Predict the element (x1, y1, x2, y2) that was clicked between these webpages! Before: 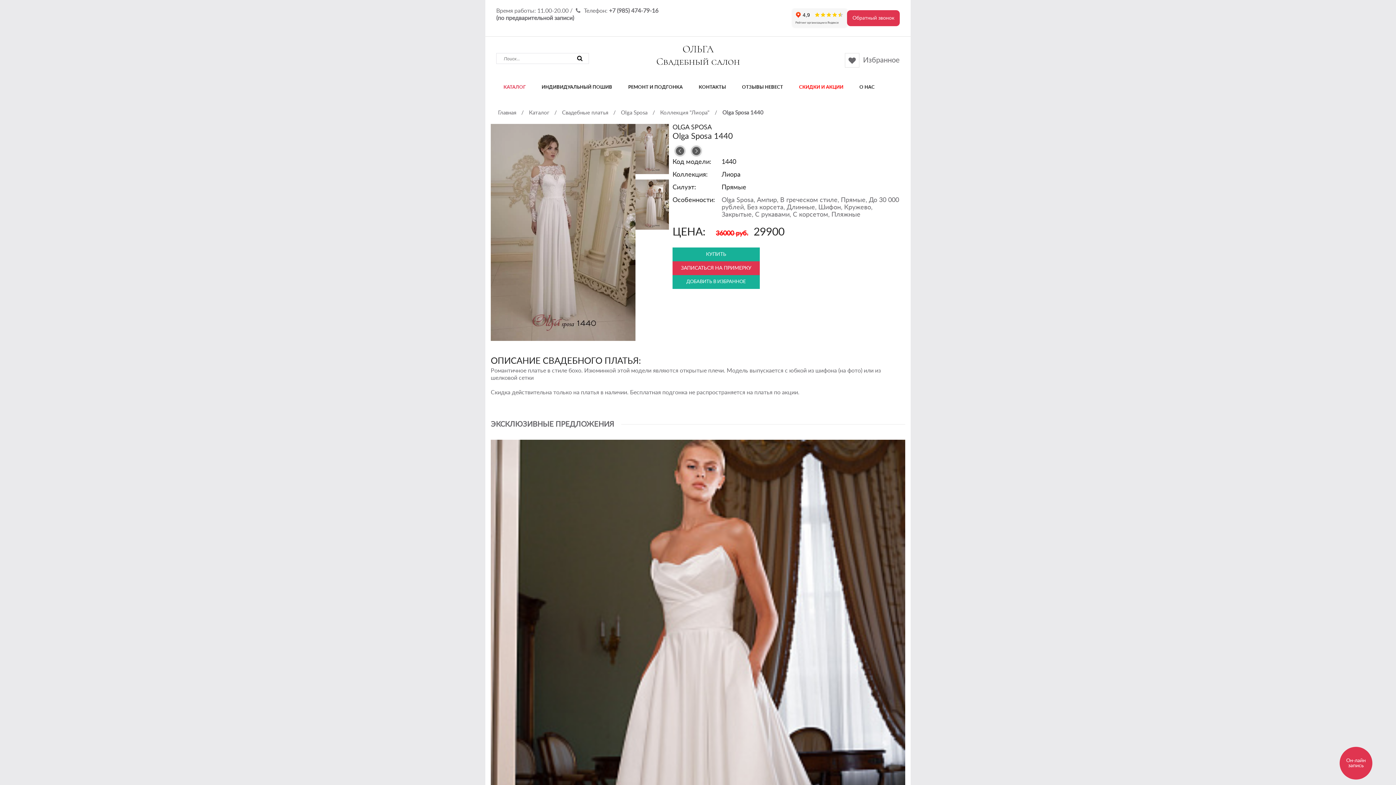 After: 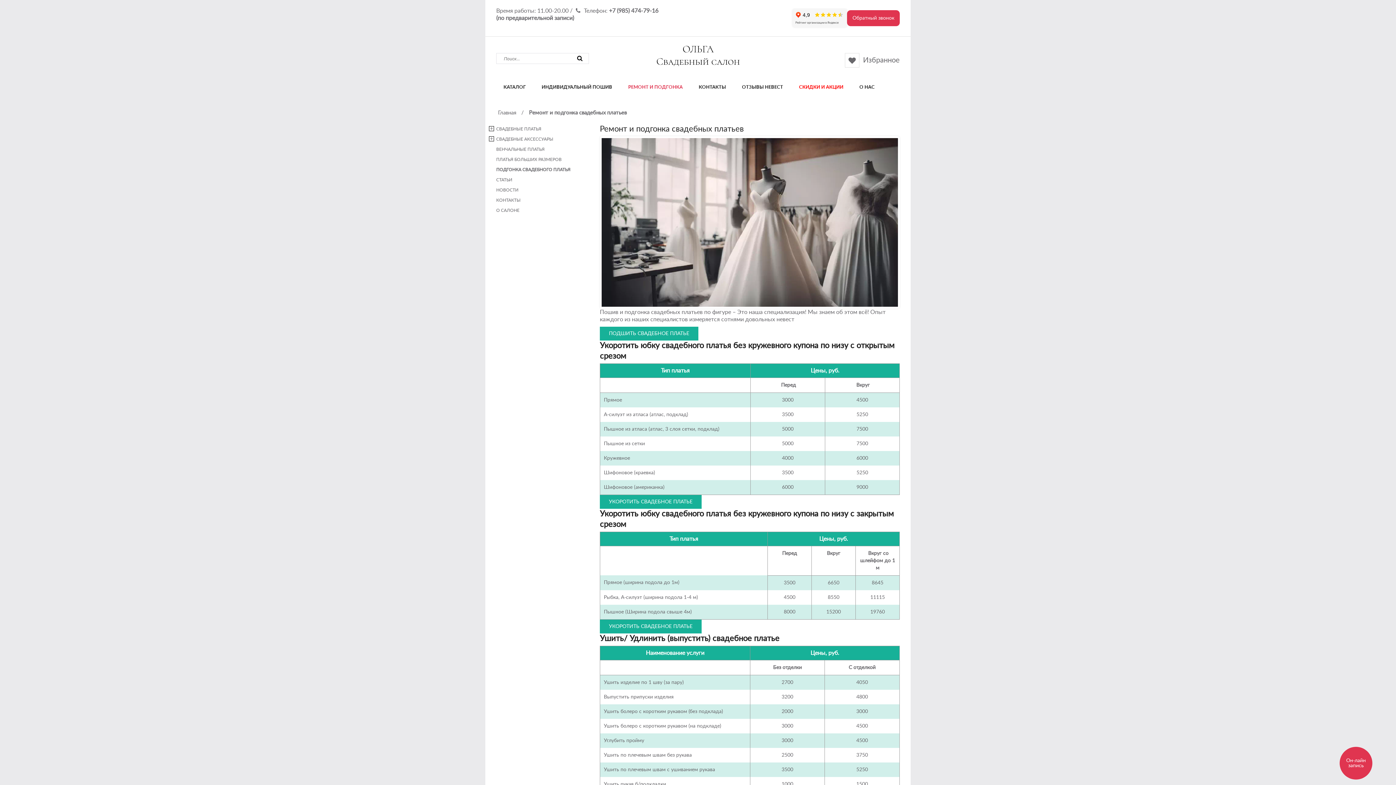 Action: label: РЕМОНТ И ПОДГОНКА bbox: (621, 82, 690, 93)